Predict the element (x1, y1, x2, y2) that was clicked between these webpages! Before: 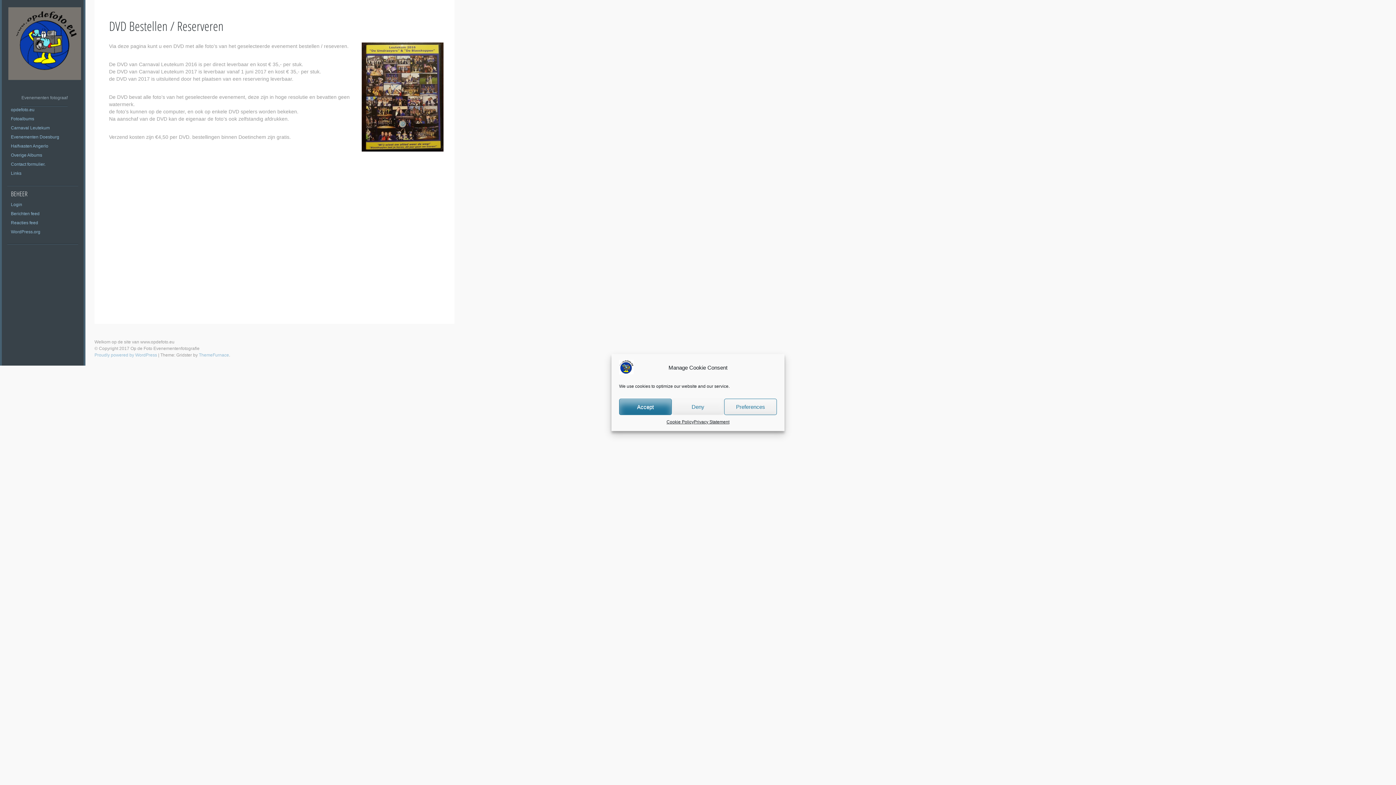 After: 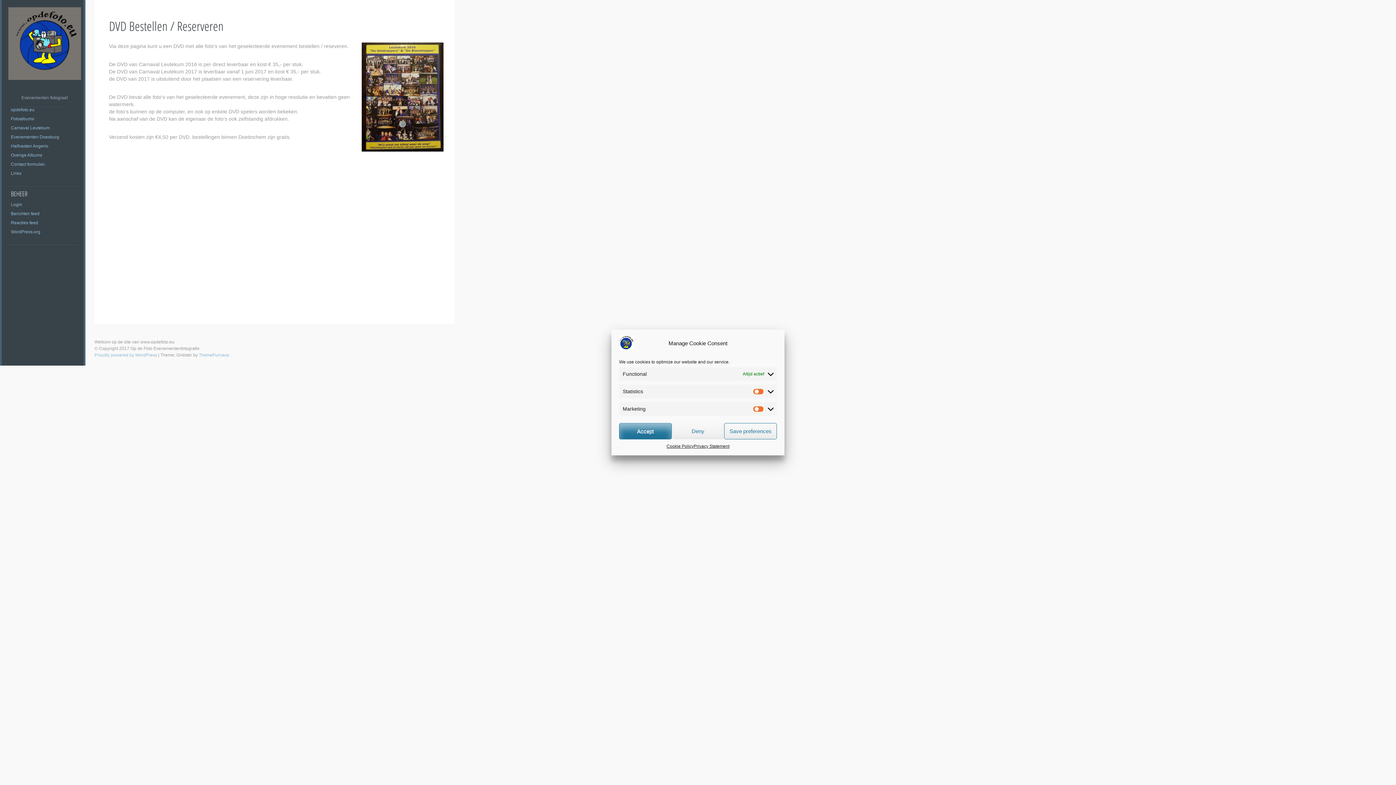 Action: bbox: (724, 398, 777, 415) label: Preferences